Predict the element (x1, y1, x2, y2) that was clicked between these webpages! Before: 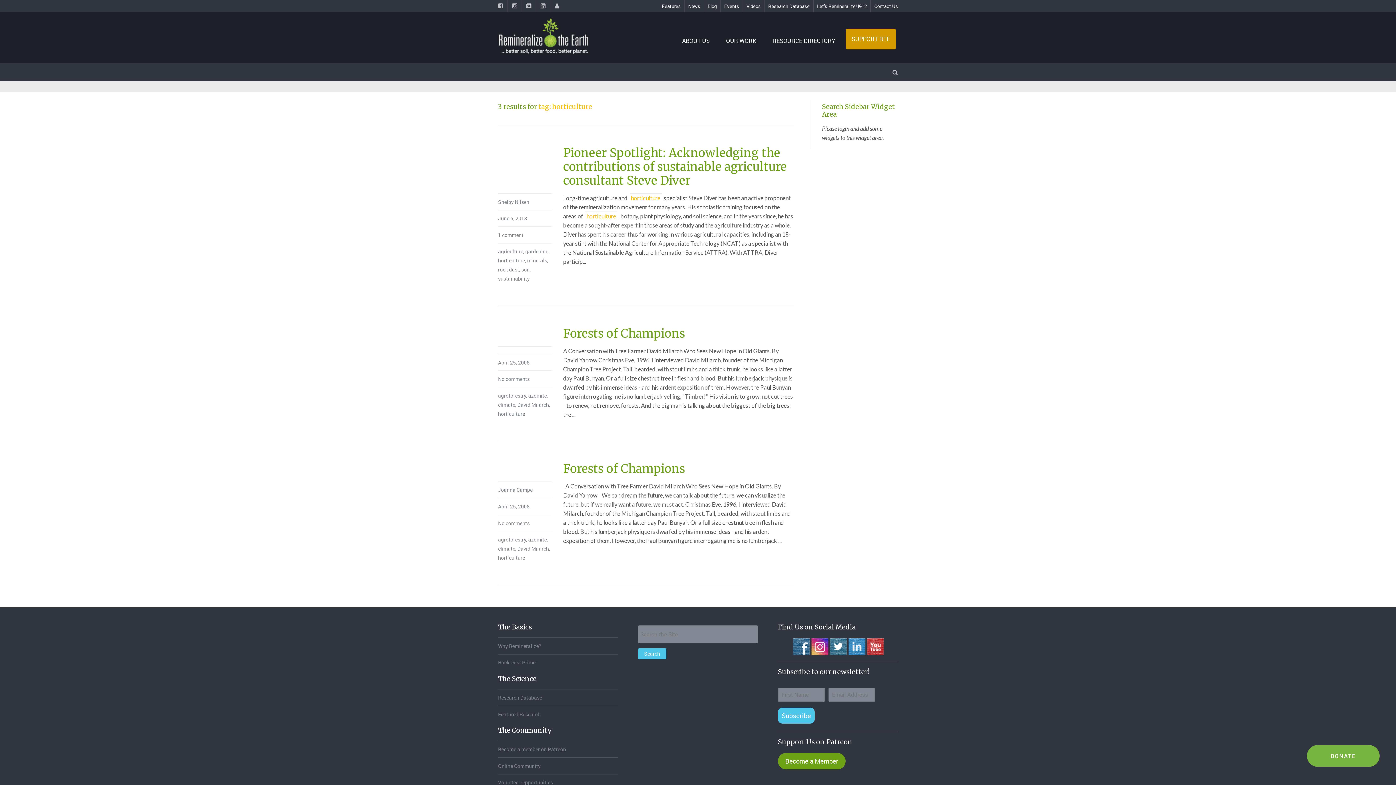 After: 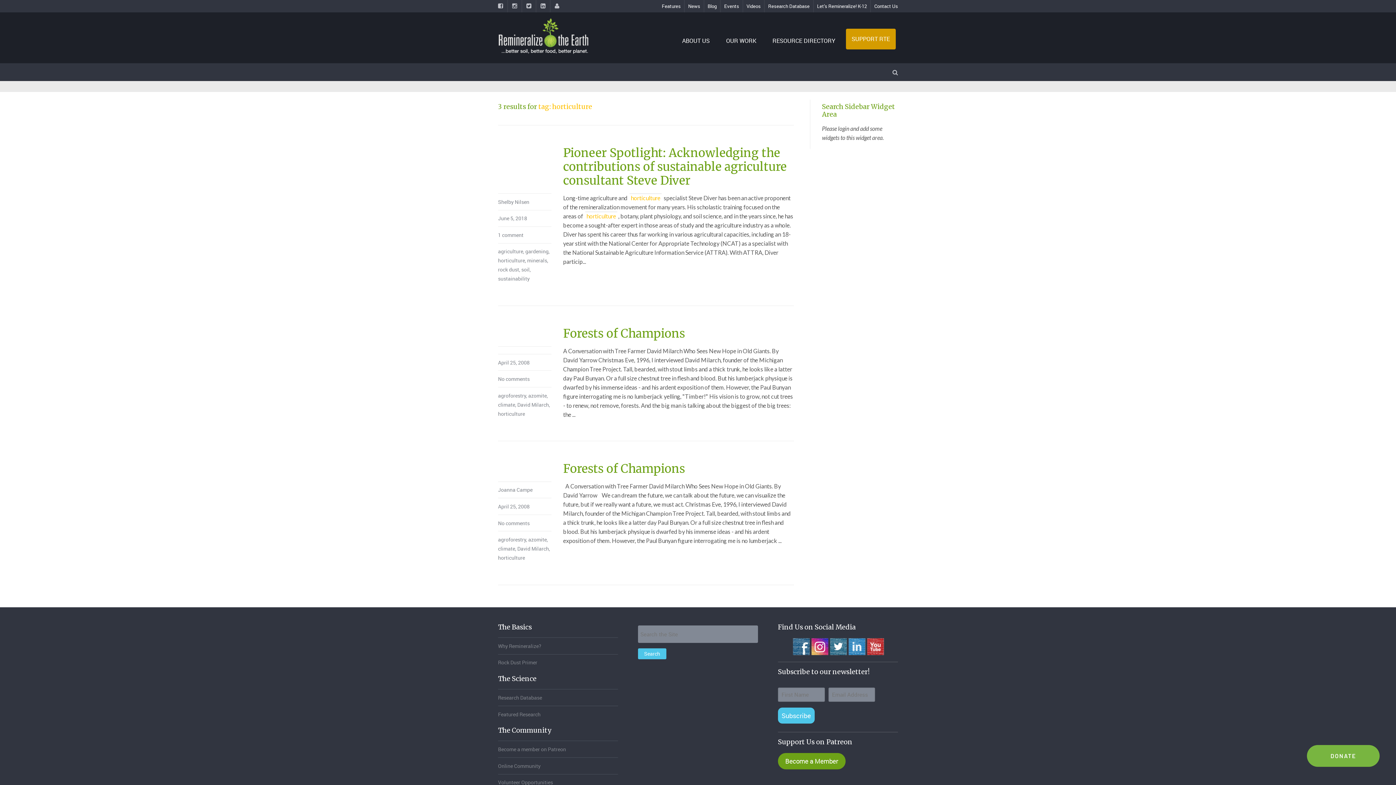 Action: label: horticulture bbox: (498, 554, 525, 561)